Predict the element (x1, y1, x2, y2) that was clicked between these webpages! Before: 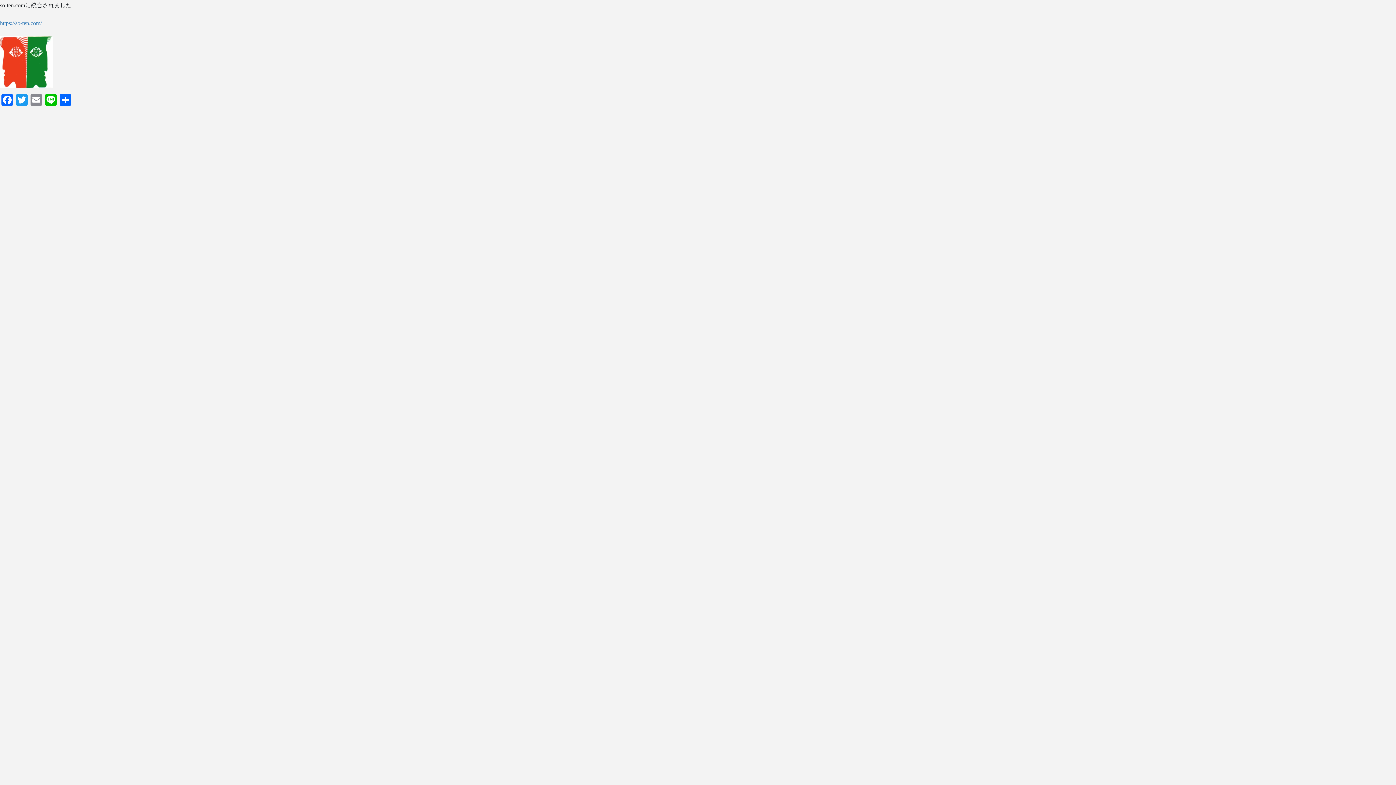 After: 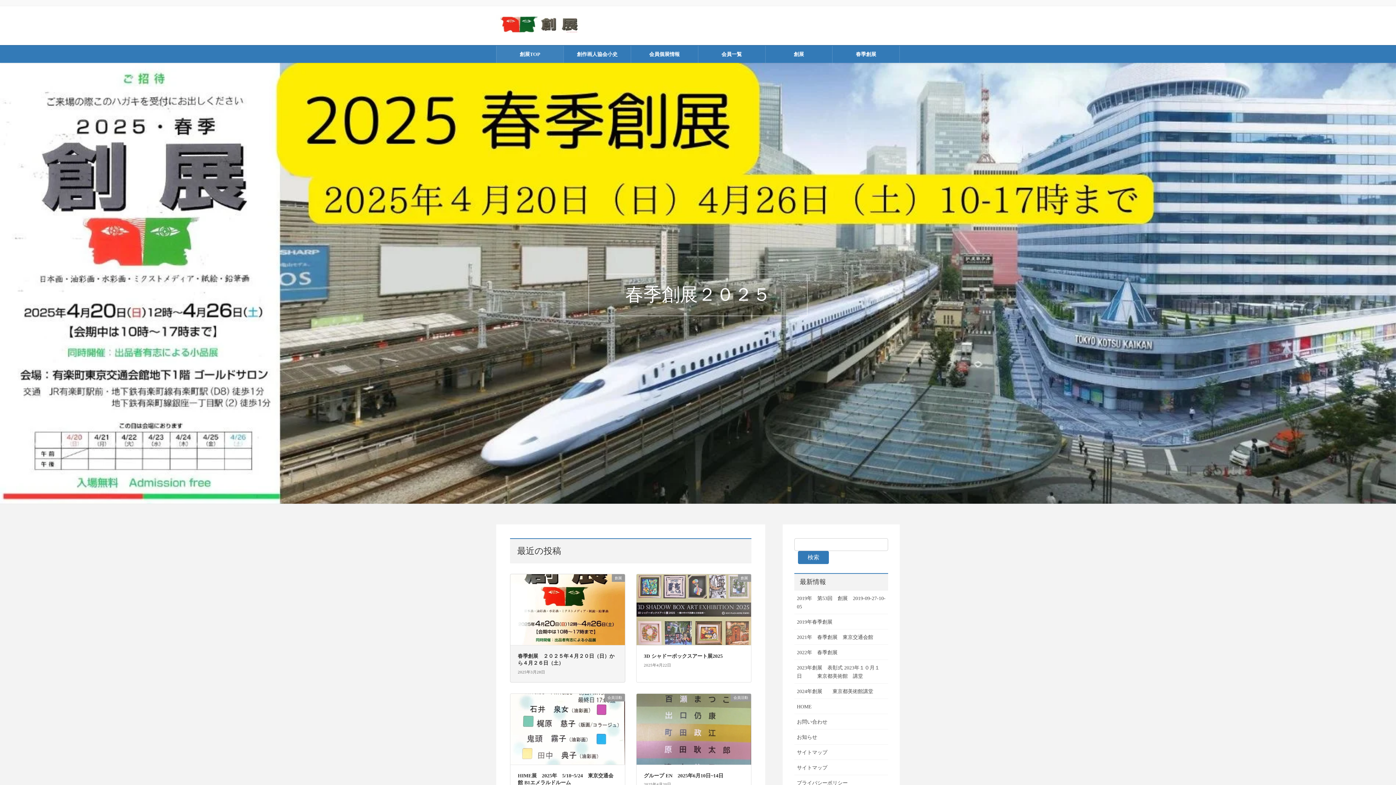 Action: label: https://so-ten.com/ bbox: (0, 20, 41, 26)